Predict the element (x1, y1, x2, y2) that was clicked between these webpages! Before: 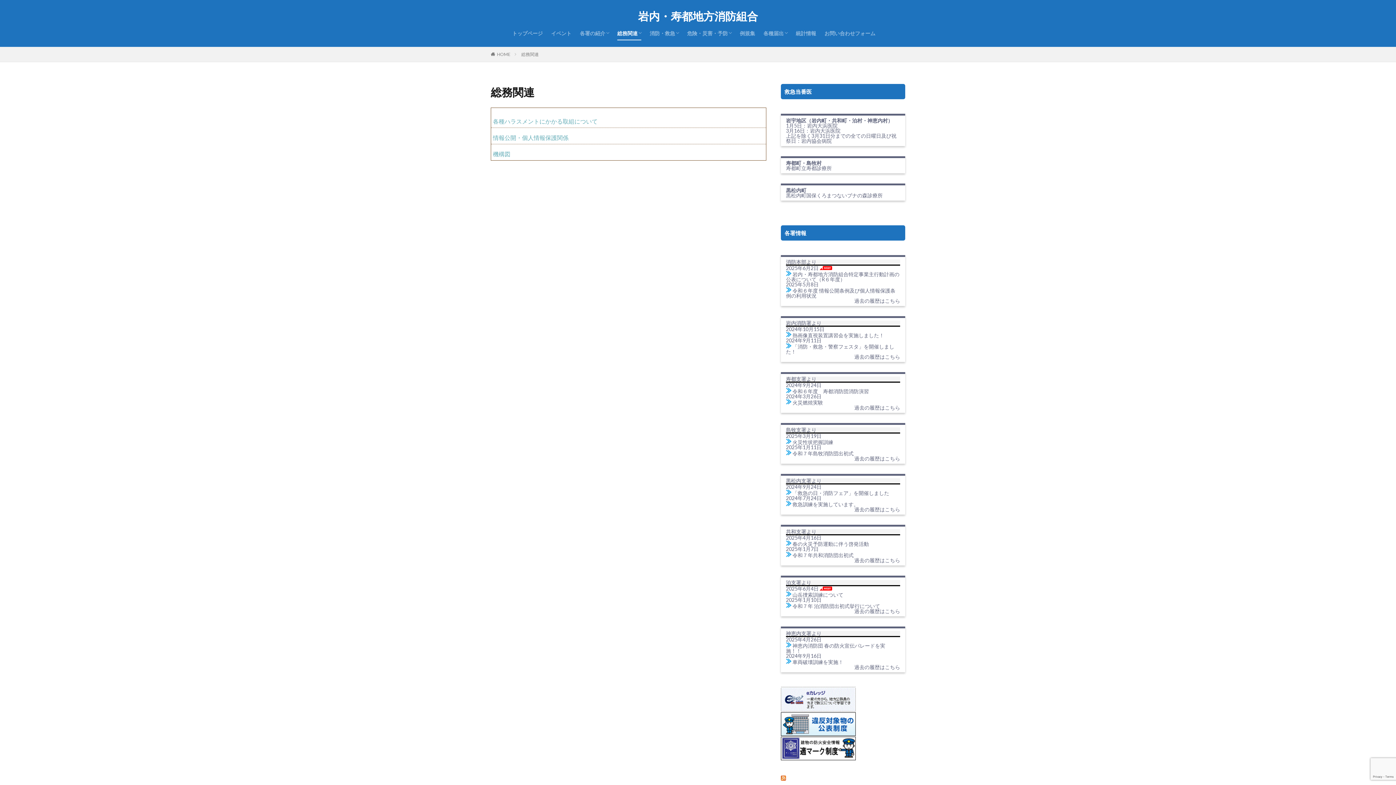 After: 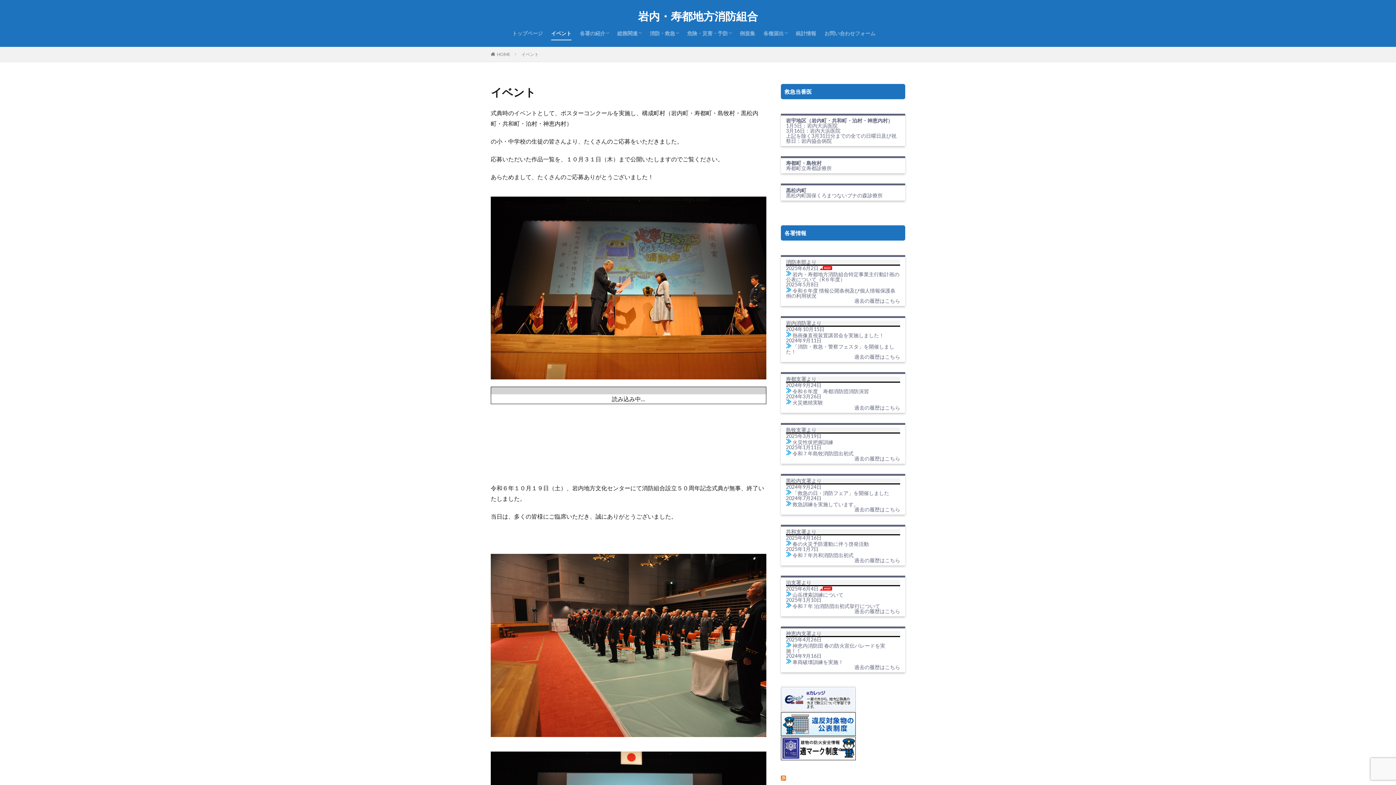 Action: bbox: (551, 27, 571, 39) label: イベント